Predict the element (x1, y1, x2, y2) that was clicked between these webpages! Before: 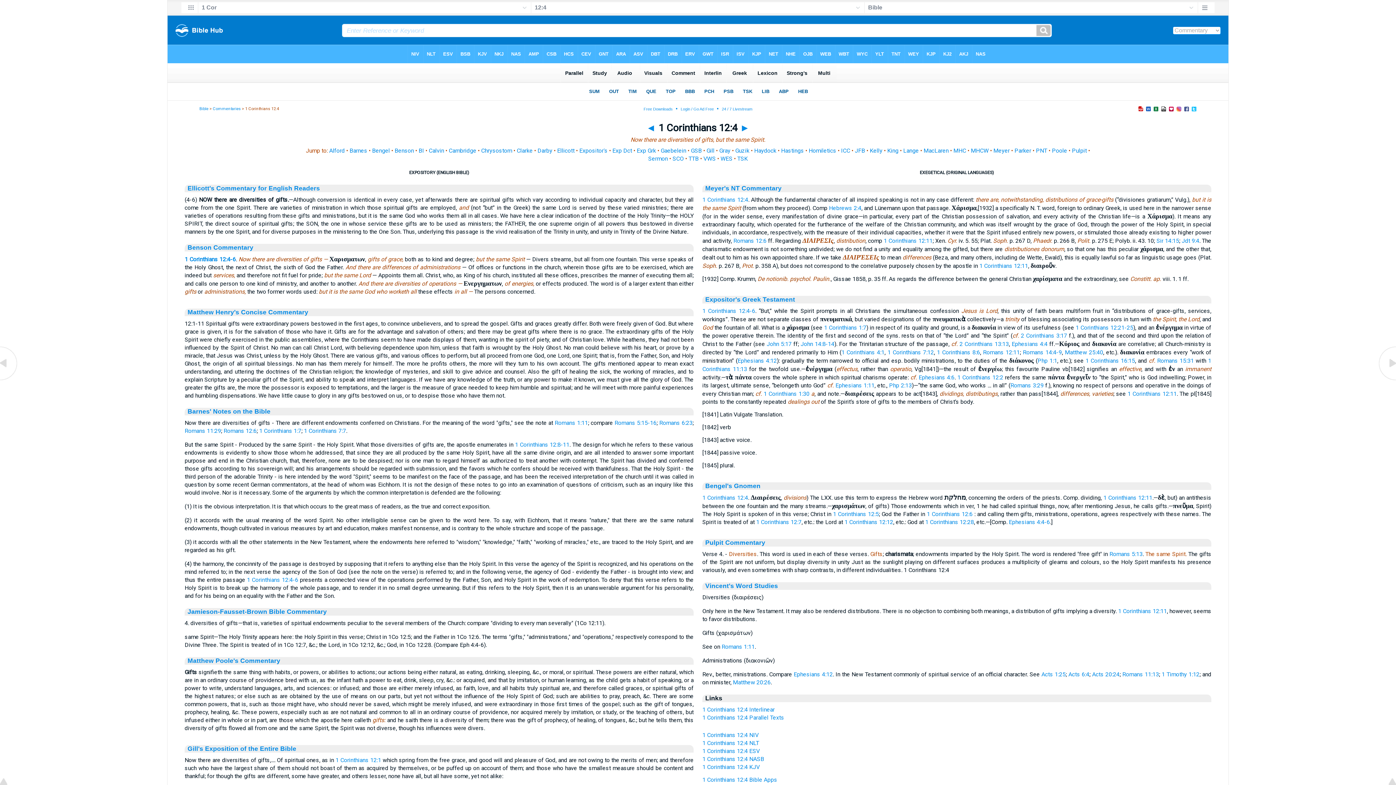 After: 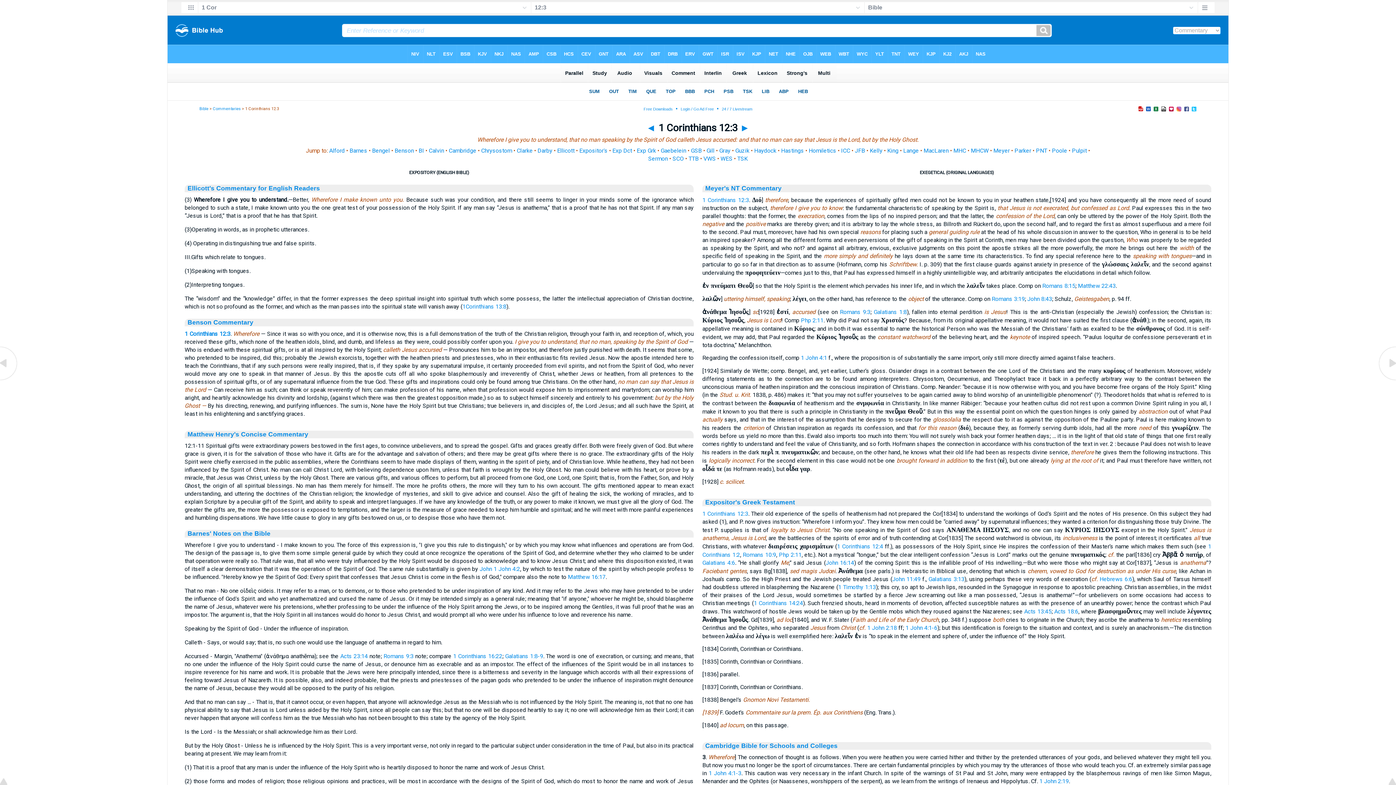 Action: bbox: (0, 376, 18, 383)